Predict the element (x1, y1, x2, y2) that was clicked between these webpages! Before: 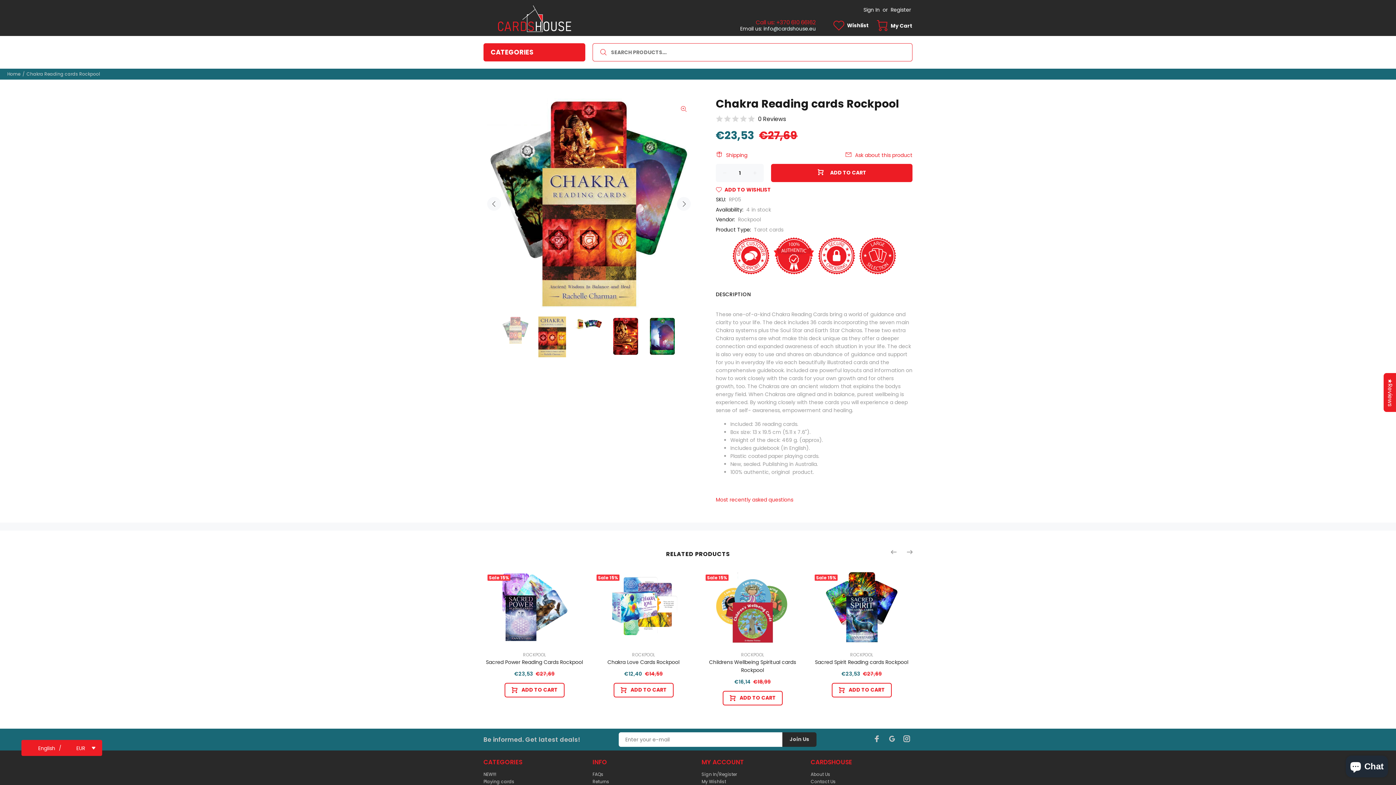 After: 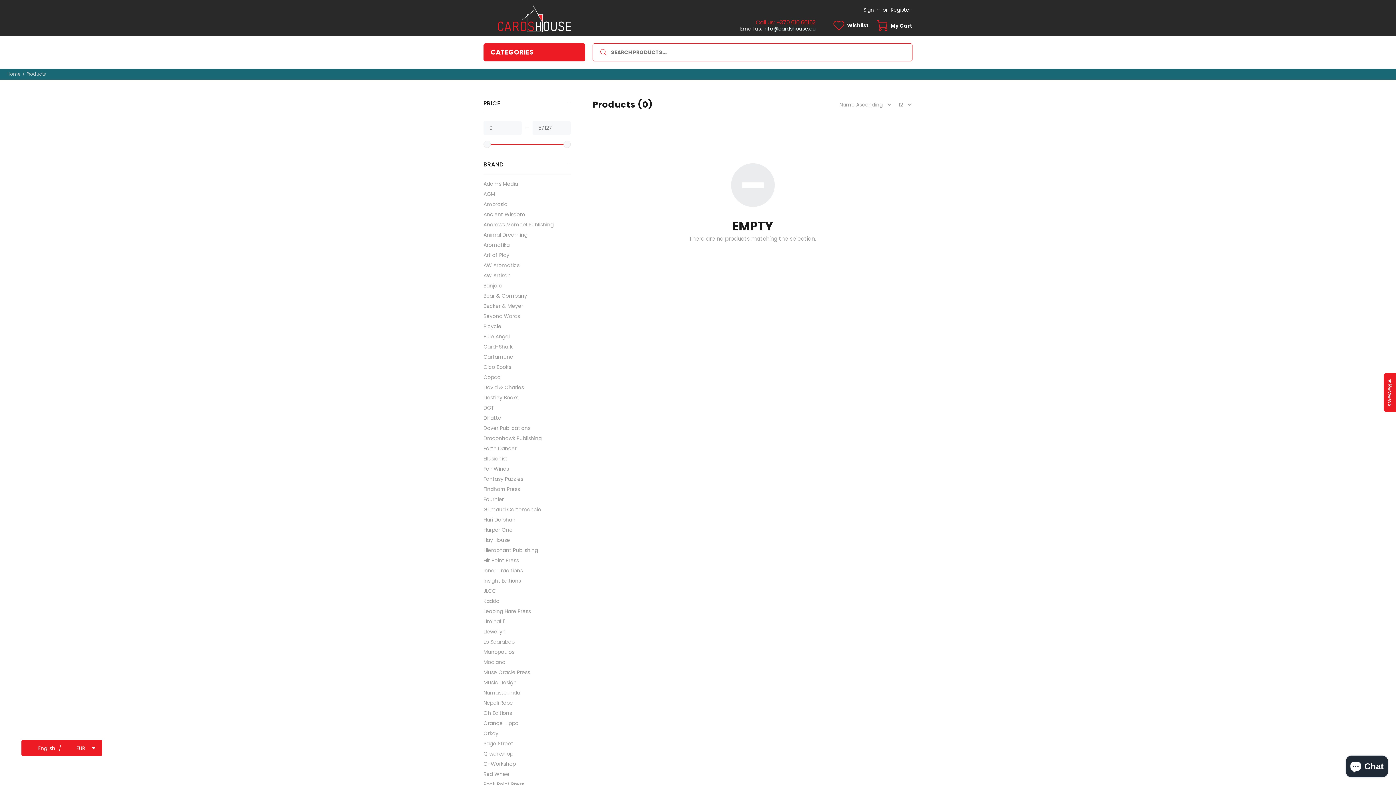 Action: bbox: (741, 651, 764, 658) label: ROCKPOOL